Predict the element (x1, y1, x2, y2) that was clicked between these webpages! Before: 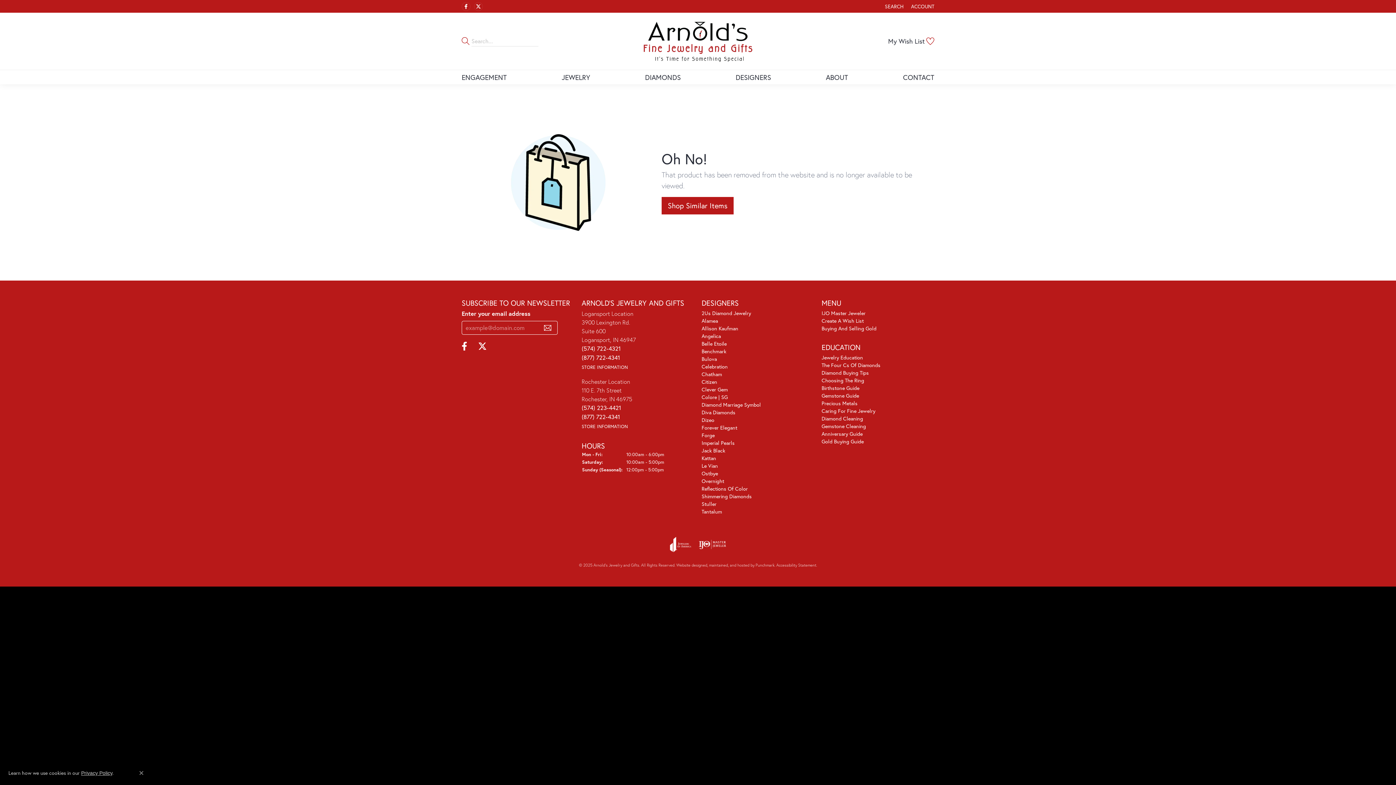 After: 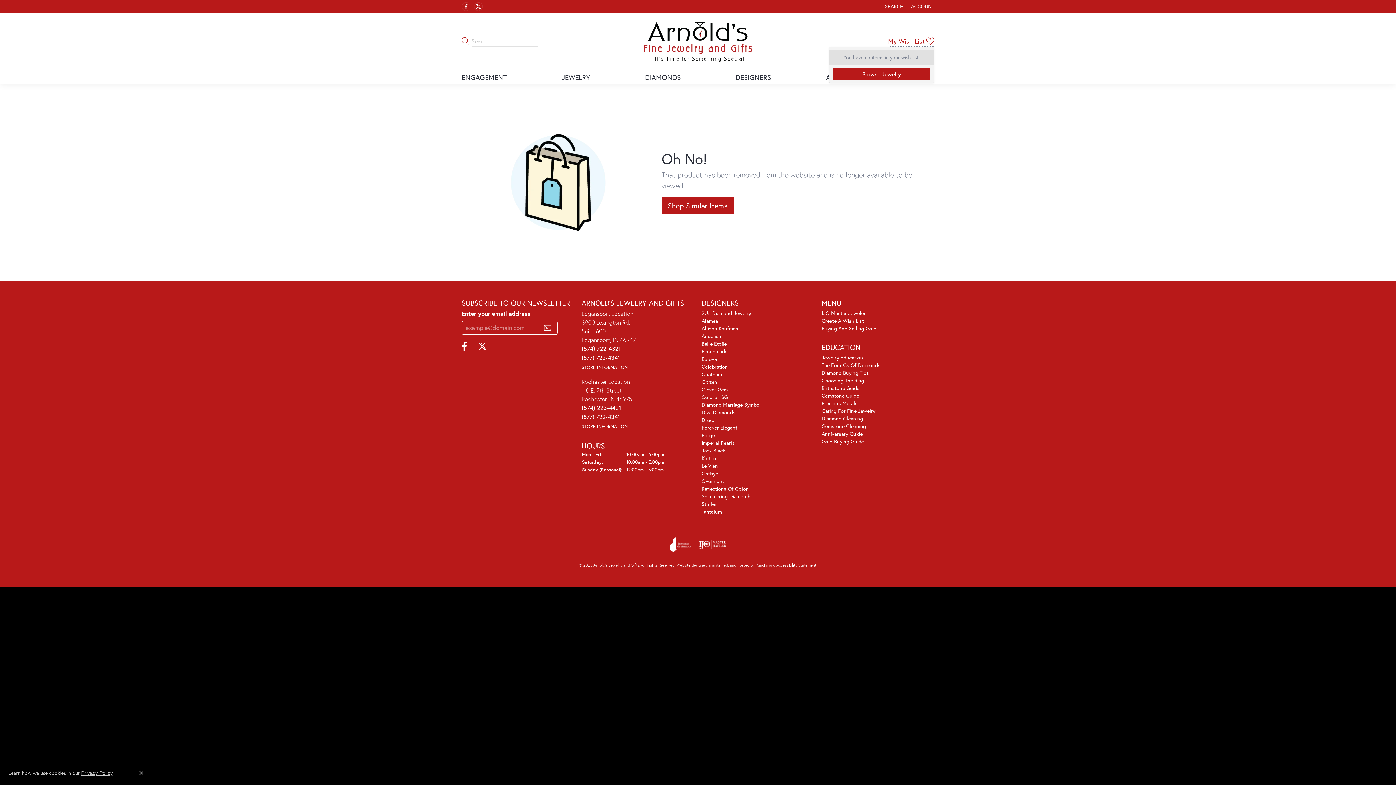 Action: bbox: (888, 35, 934, 46) label: My Wish List